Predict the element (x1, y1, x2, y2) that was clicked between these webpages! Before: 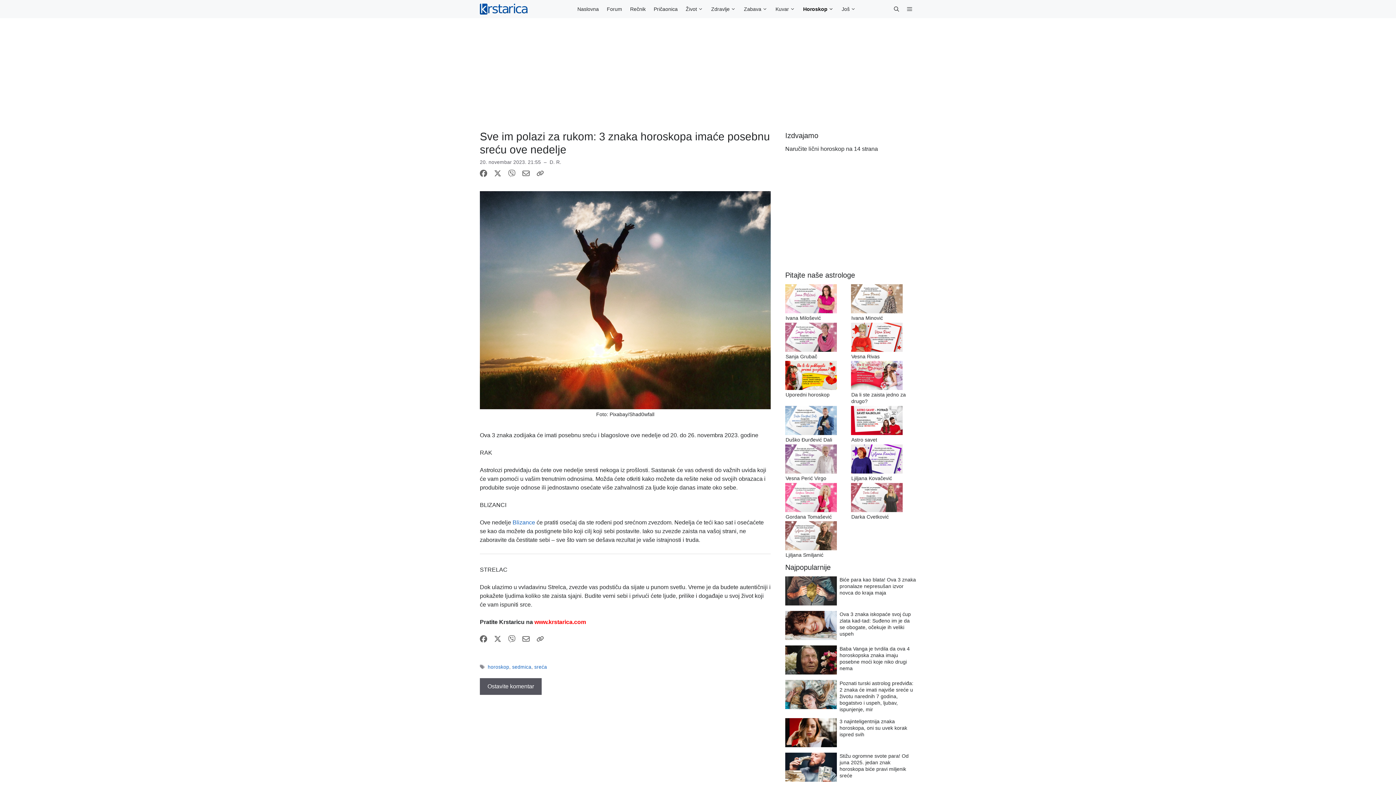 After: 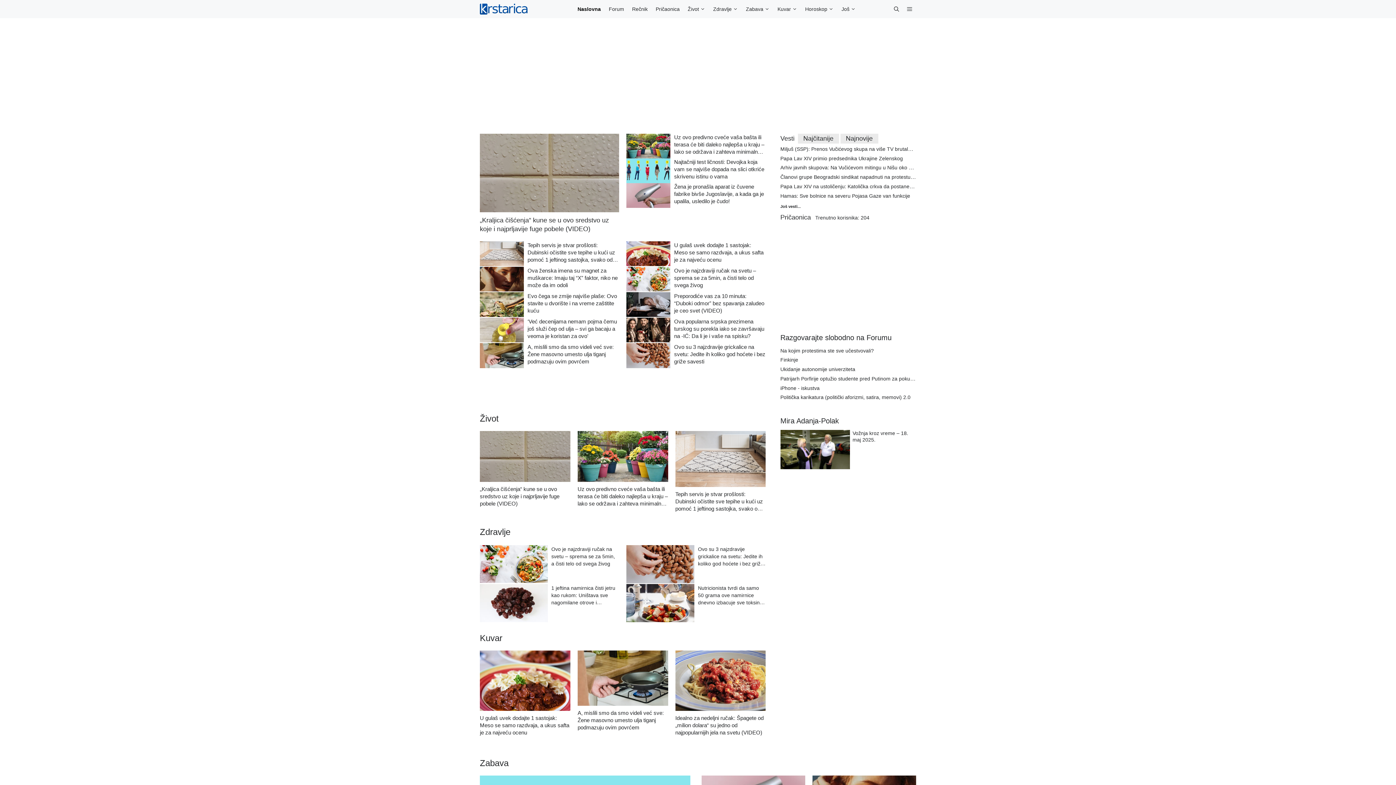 Action: label: Naslovna bbox: (573, 0, 602, 18)